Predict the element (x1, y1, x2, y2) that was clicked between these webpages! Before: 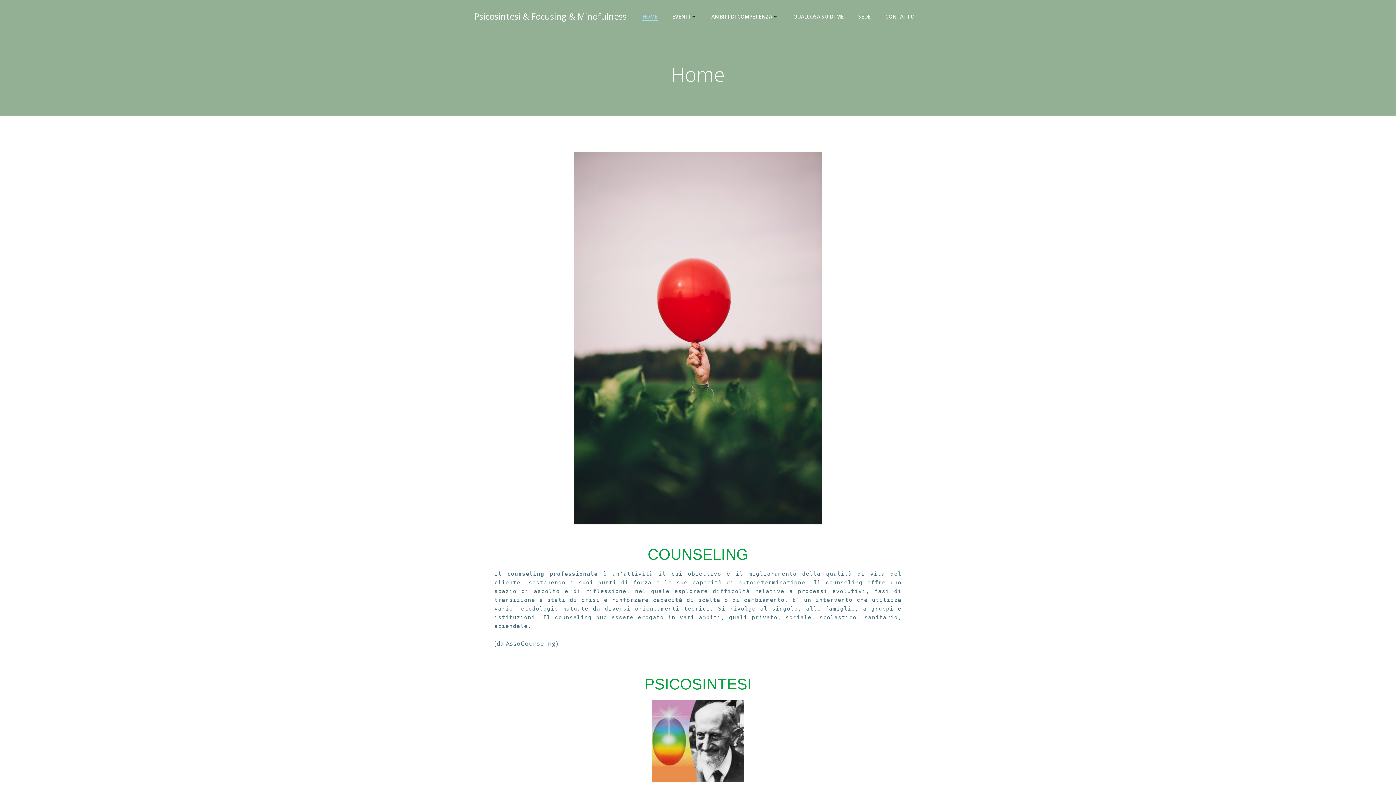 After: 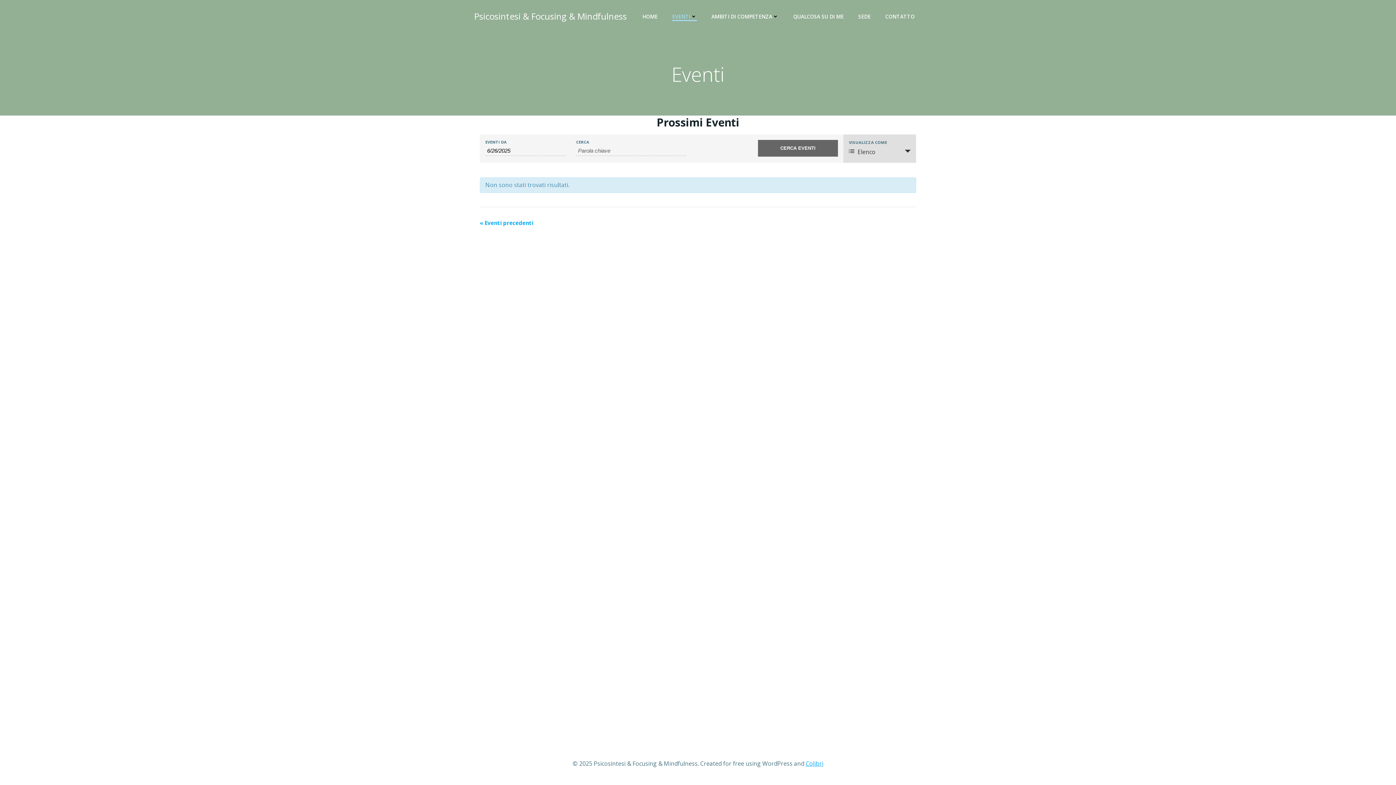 Action: label: EVENTI bbox: (672, 12, 697, 20)